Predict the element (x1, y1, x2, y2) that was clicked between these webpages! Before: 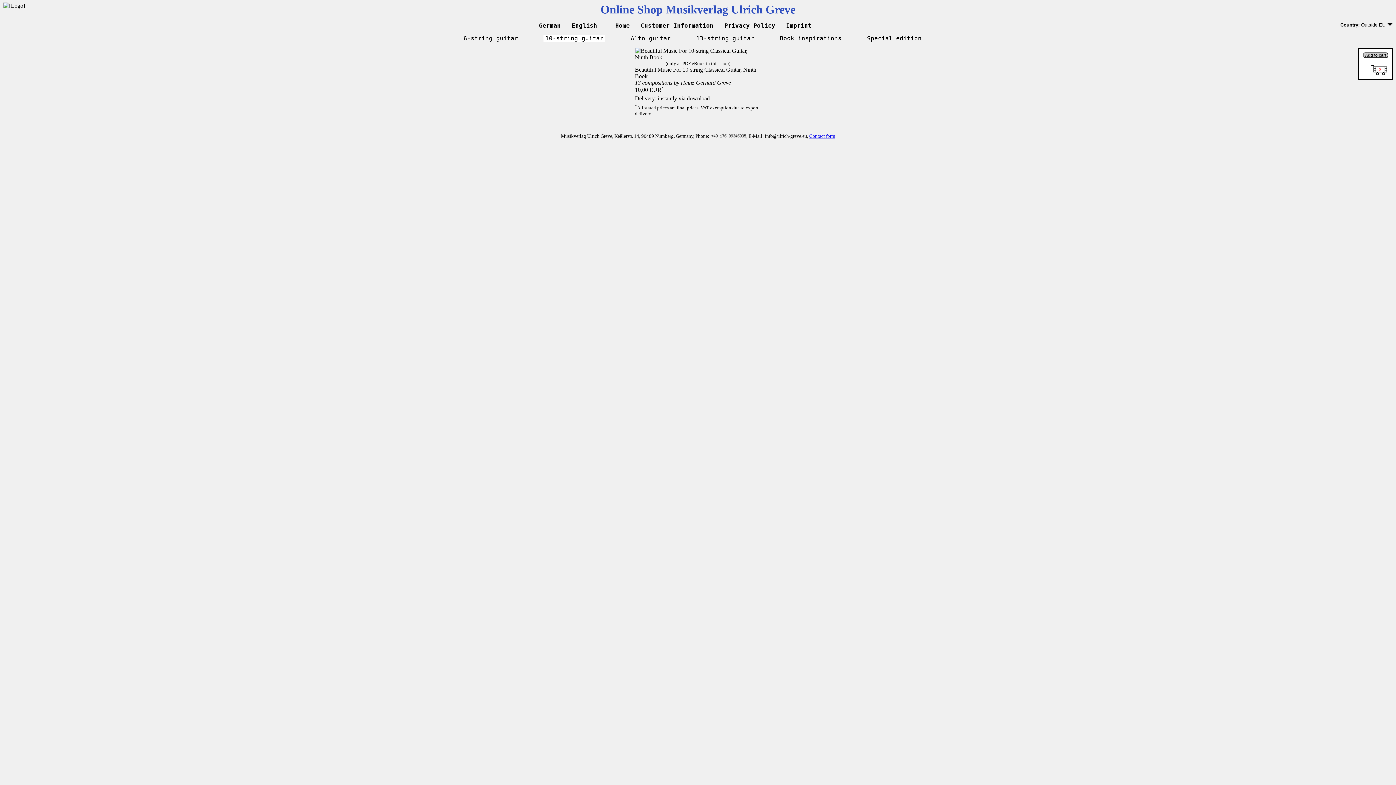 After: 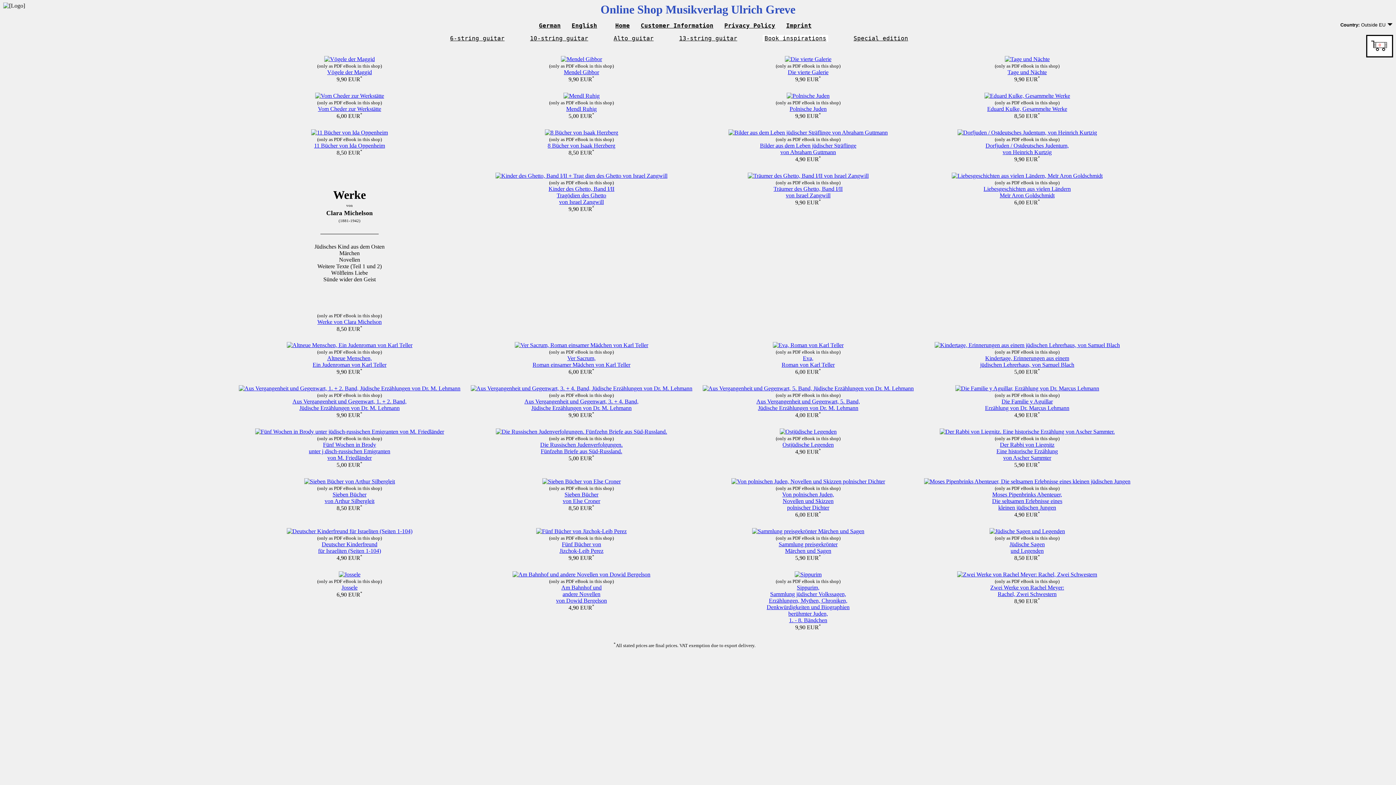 Action: label: Book inspirations bbox: (780, 34, 841, 41)